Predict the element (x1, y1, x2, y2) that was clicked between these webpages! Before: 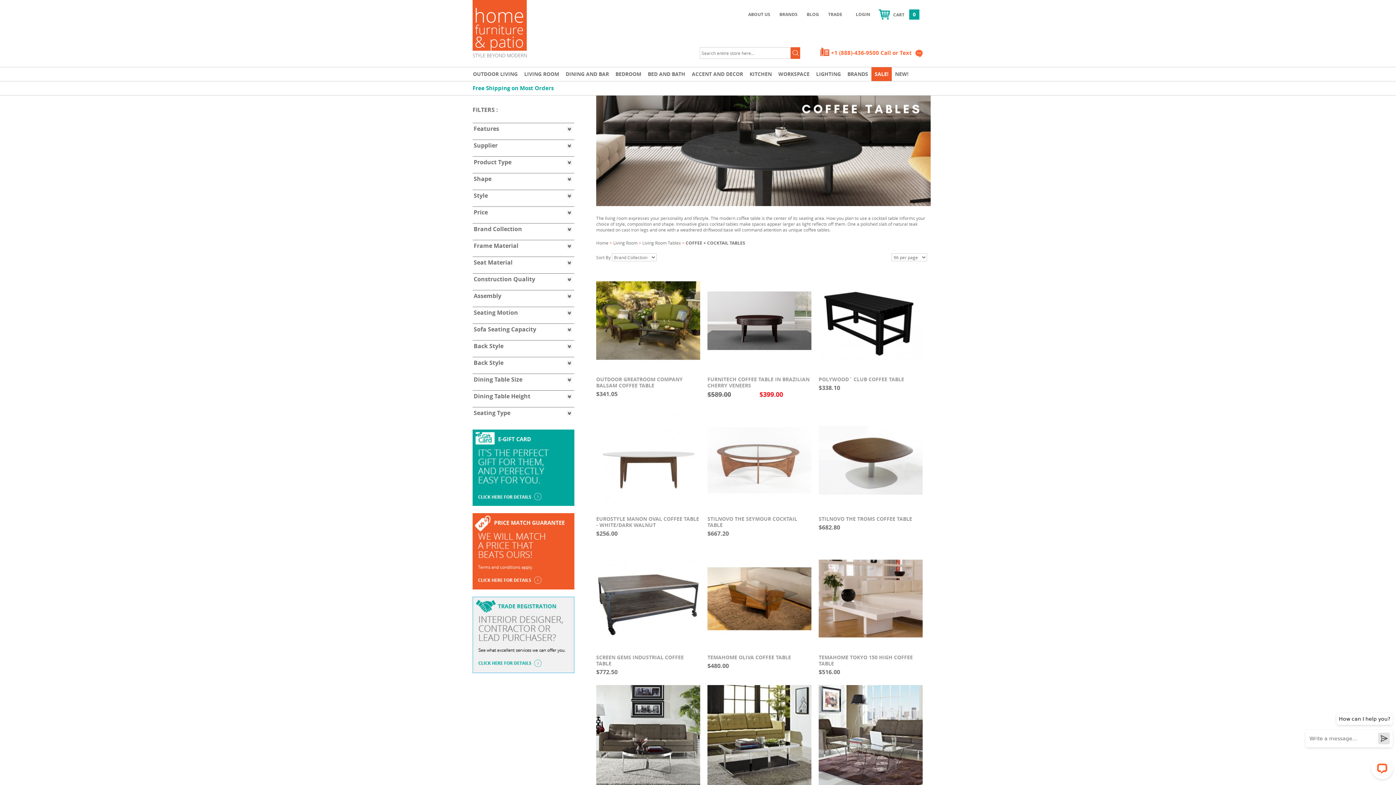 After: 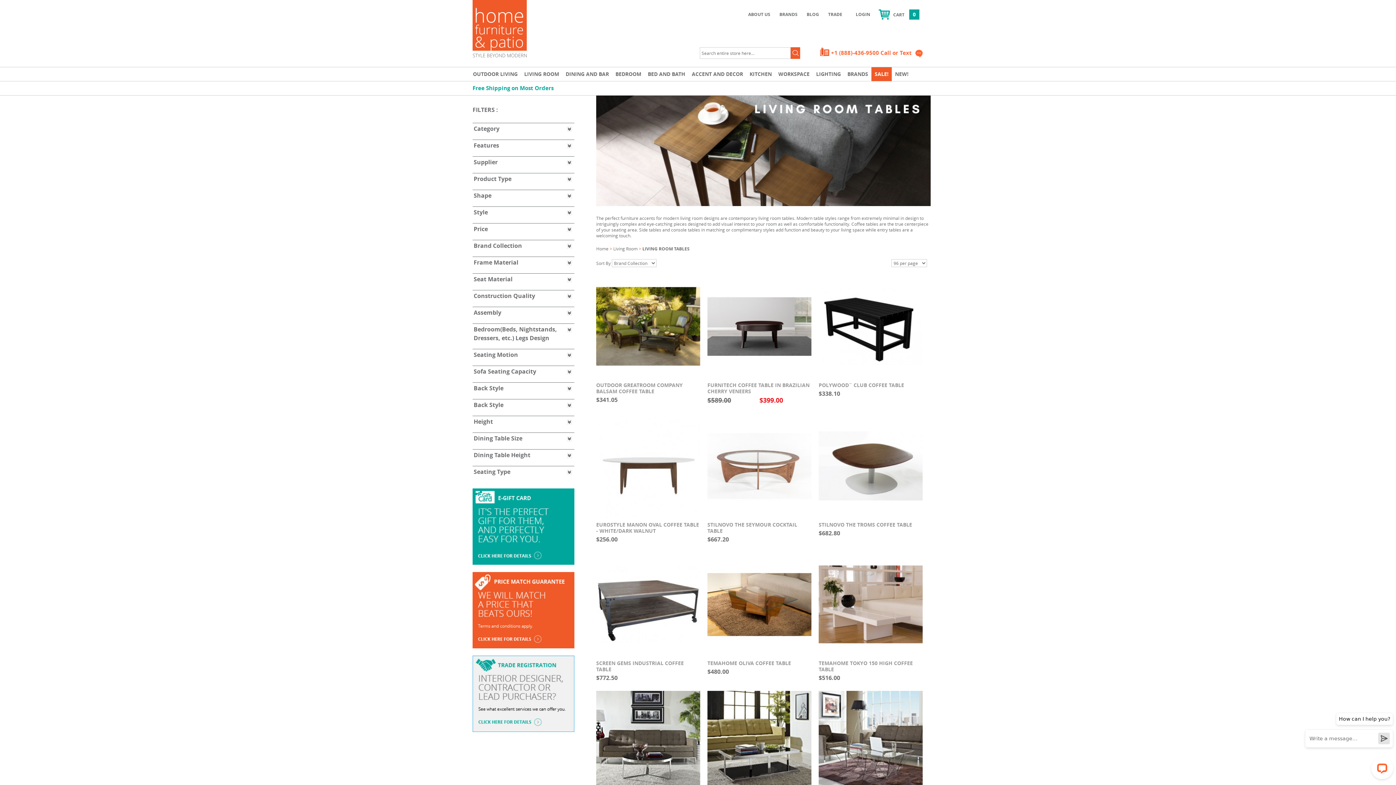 Action: bbox: (642, 240, 681, 245) label: Living Room Tables